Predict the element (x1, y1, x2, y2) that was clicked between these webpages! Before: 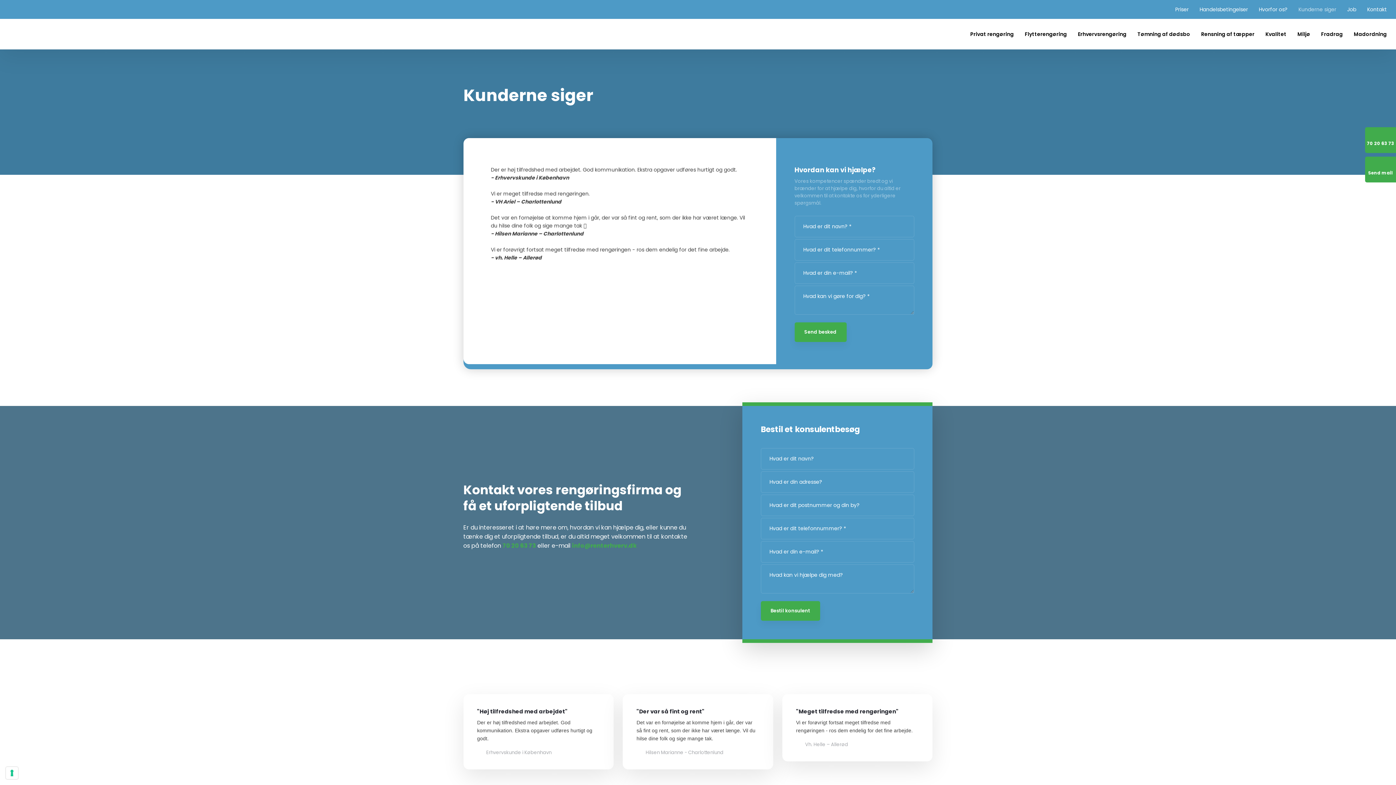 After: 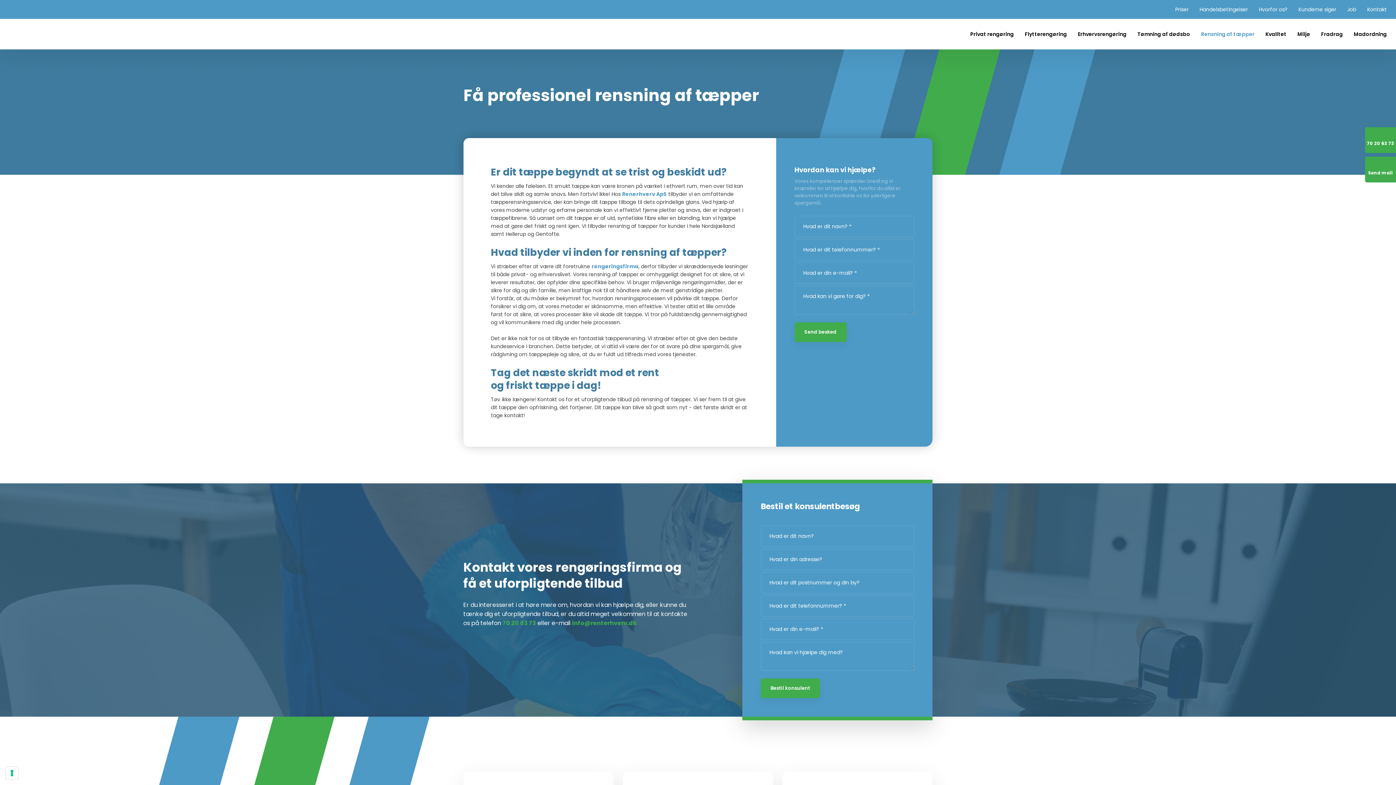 Action: label: Rensning af tæpper bbox: (1190, 18, 1254, 49)